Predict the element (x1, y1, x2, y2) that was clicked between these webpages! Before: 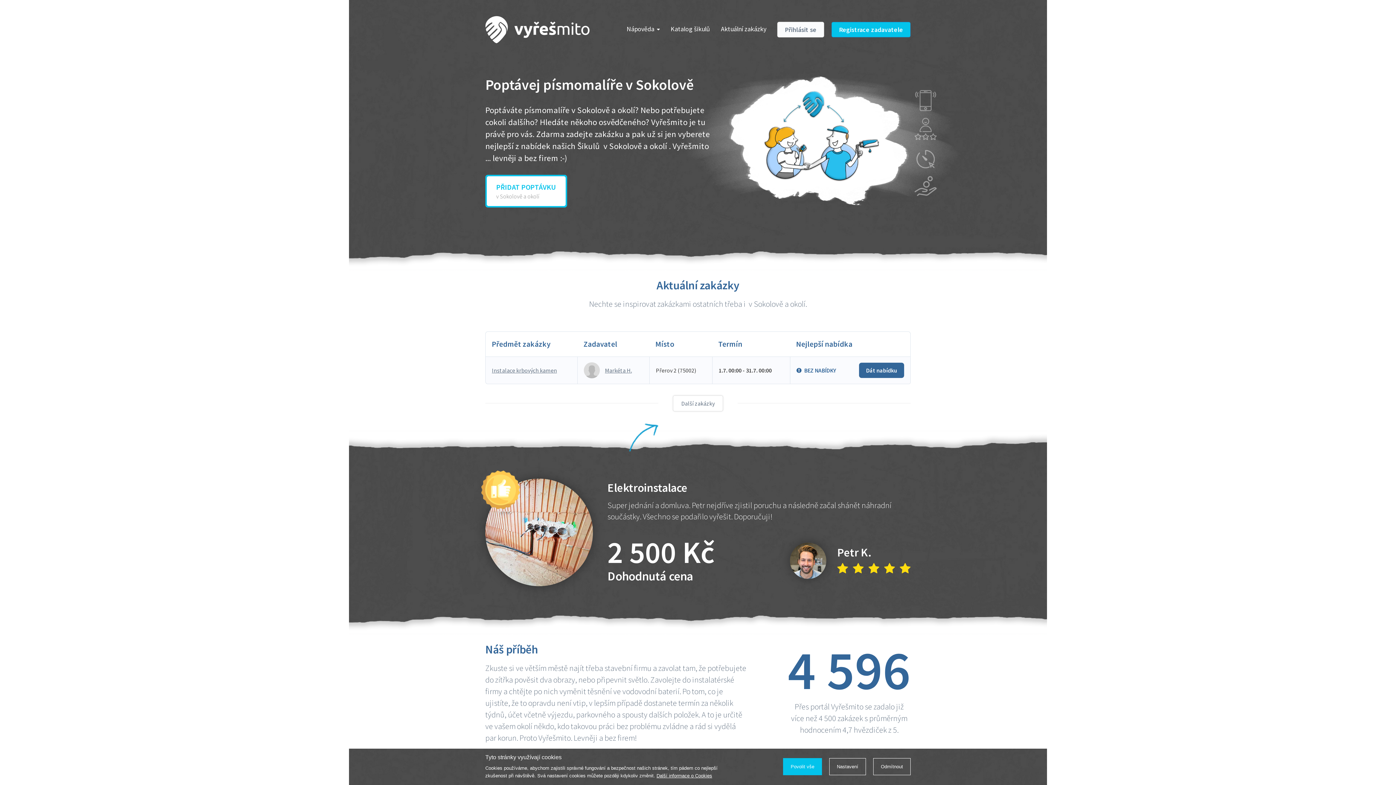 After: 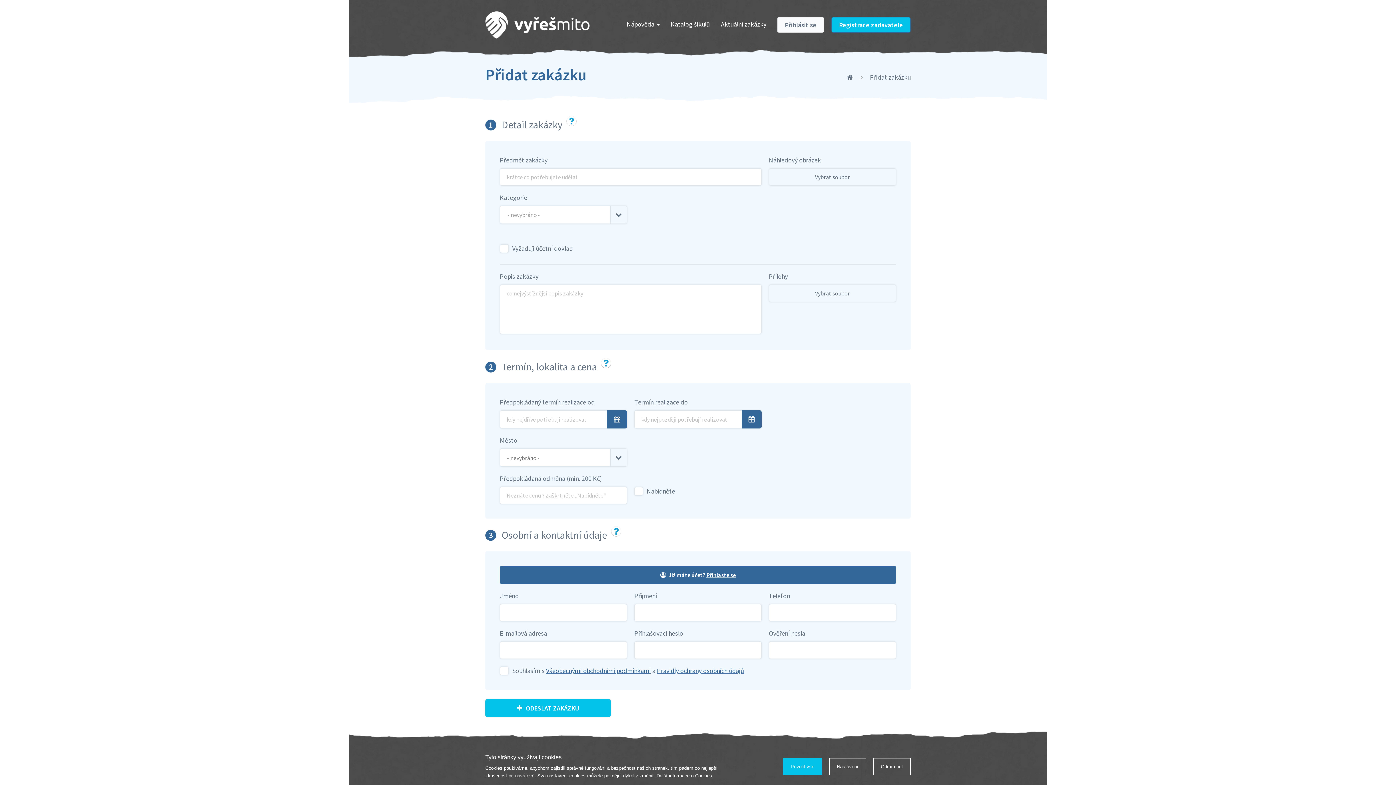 Action: label: PŘIDAT POPTÁVKU
v Sokolově a okolí bbox: (485, 174, 567, 207)